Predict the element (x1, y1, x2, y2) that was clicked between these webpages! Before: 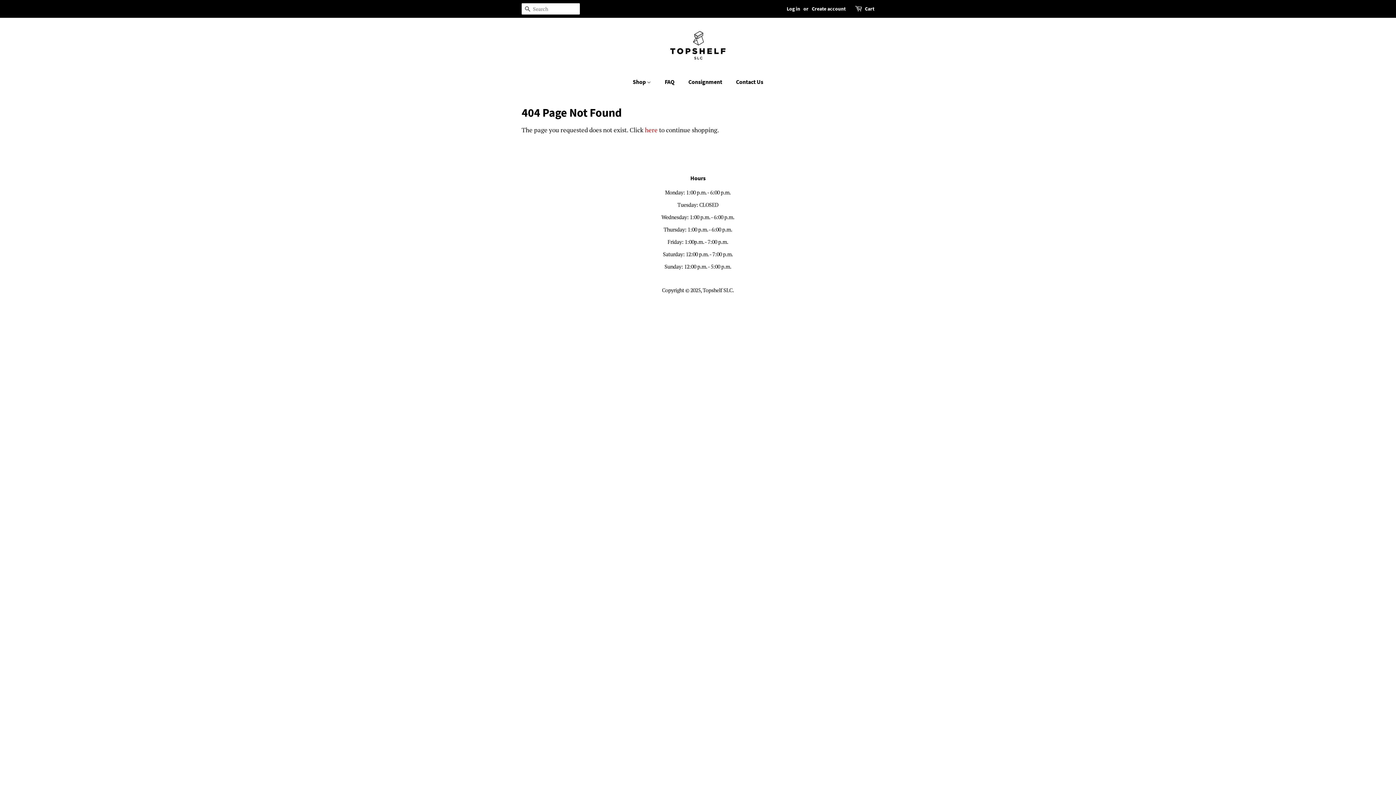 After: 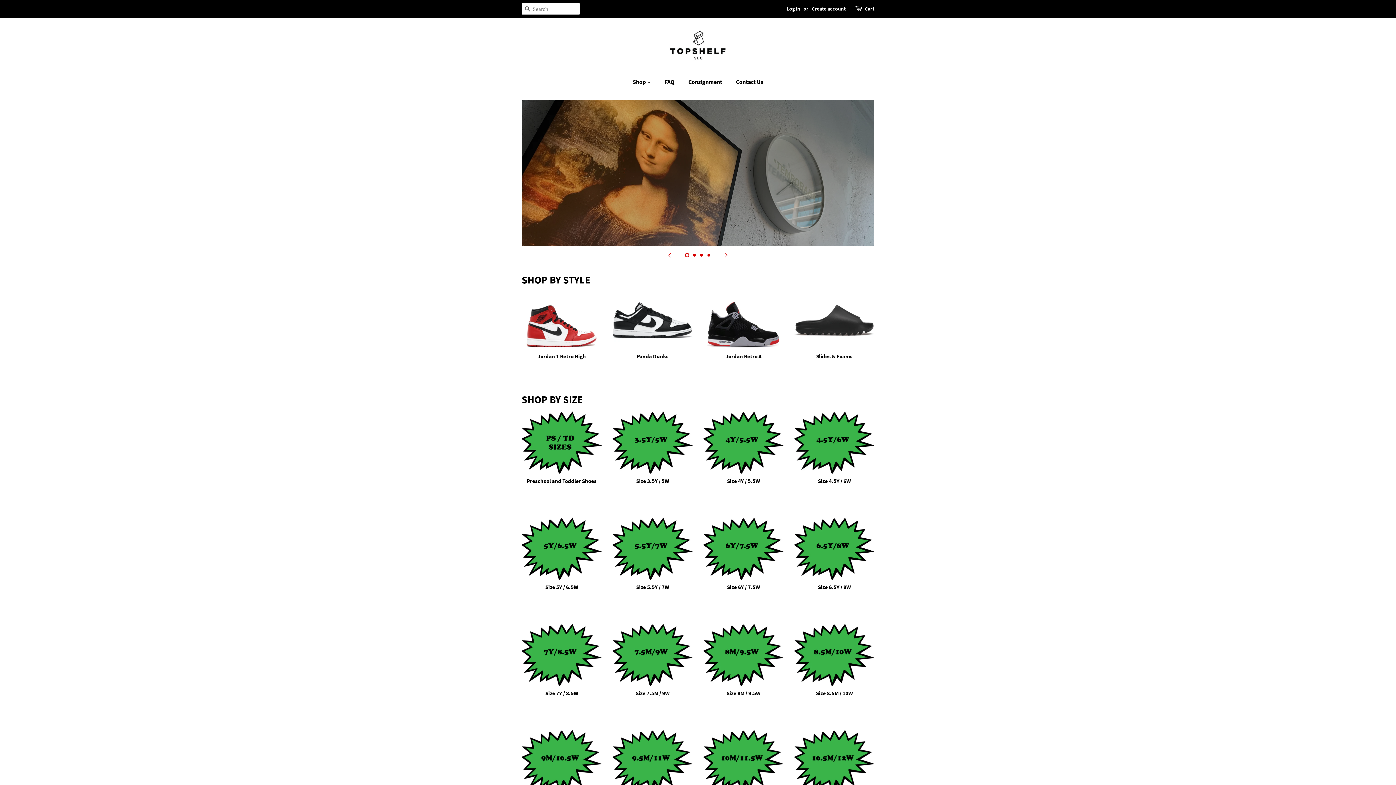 Action: bbox: (669, 28, 727, 63)